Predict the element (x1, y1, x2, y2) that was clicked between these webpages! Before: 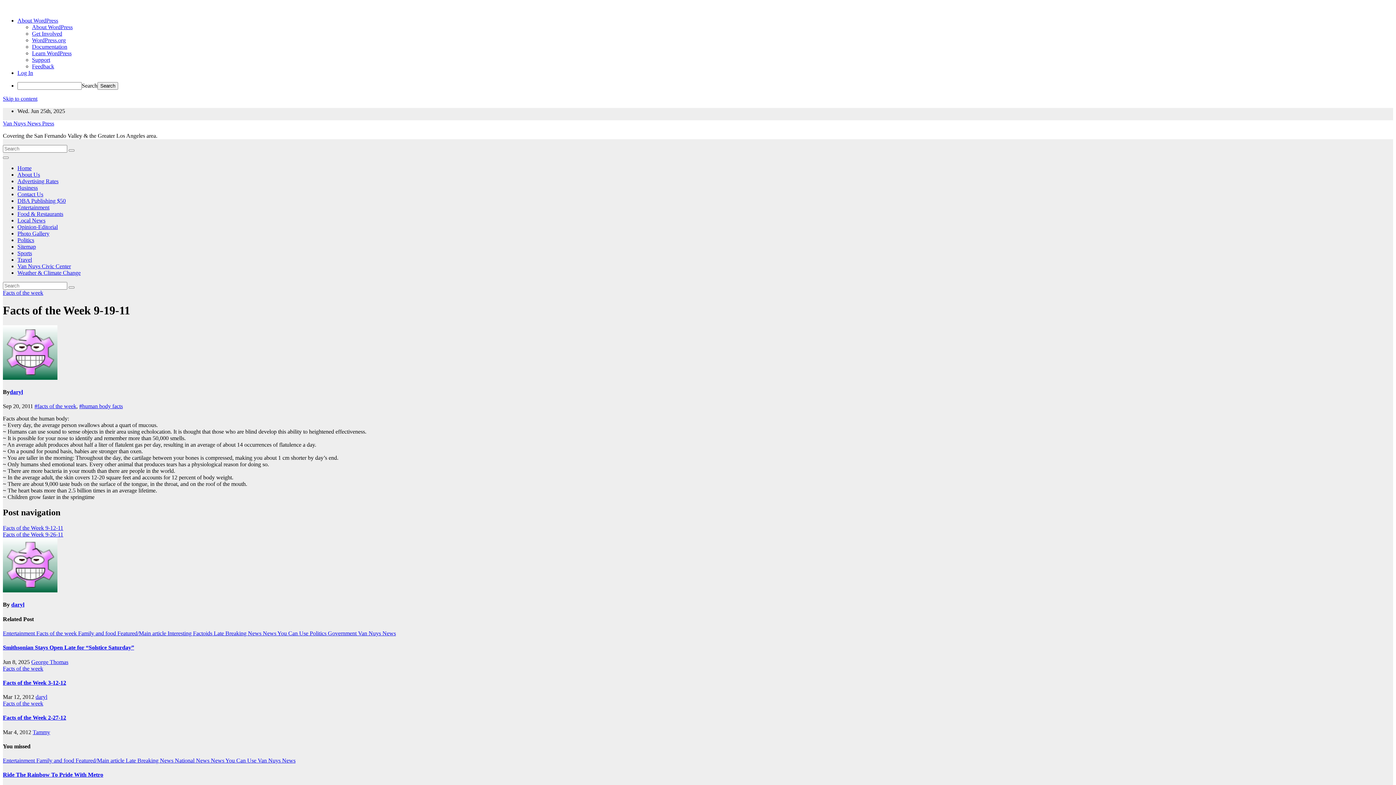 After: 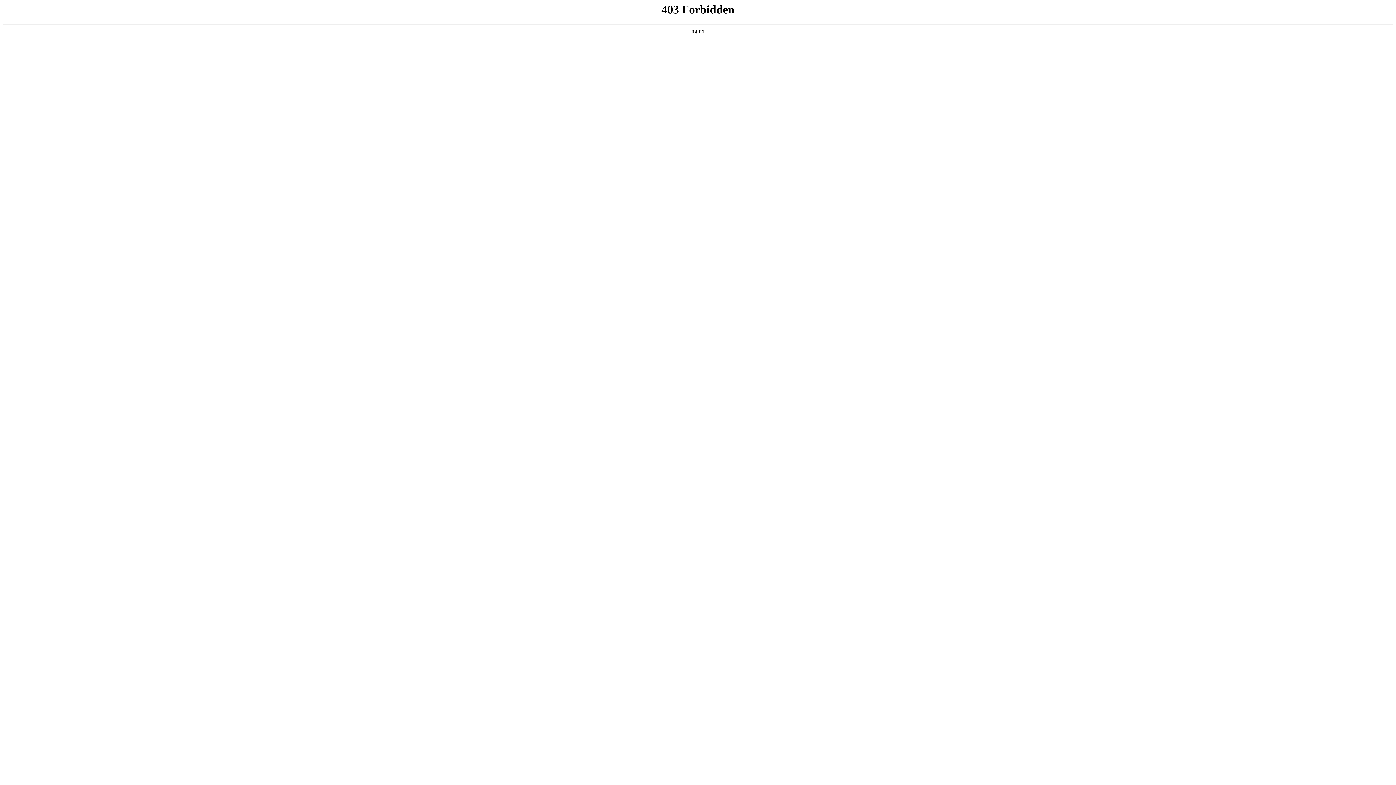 Action: label: Support bbox: (32, 56, 50, 62)